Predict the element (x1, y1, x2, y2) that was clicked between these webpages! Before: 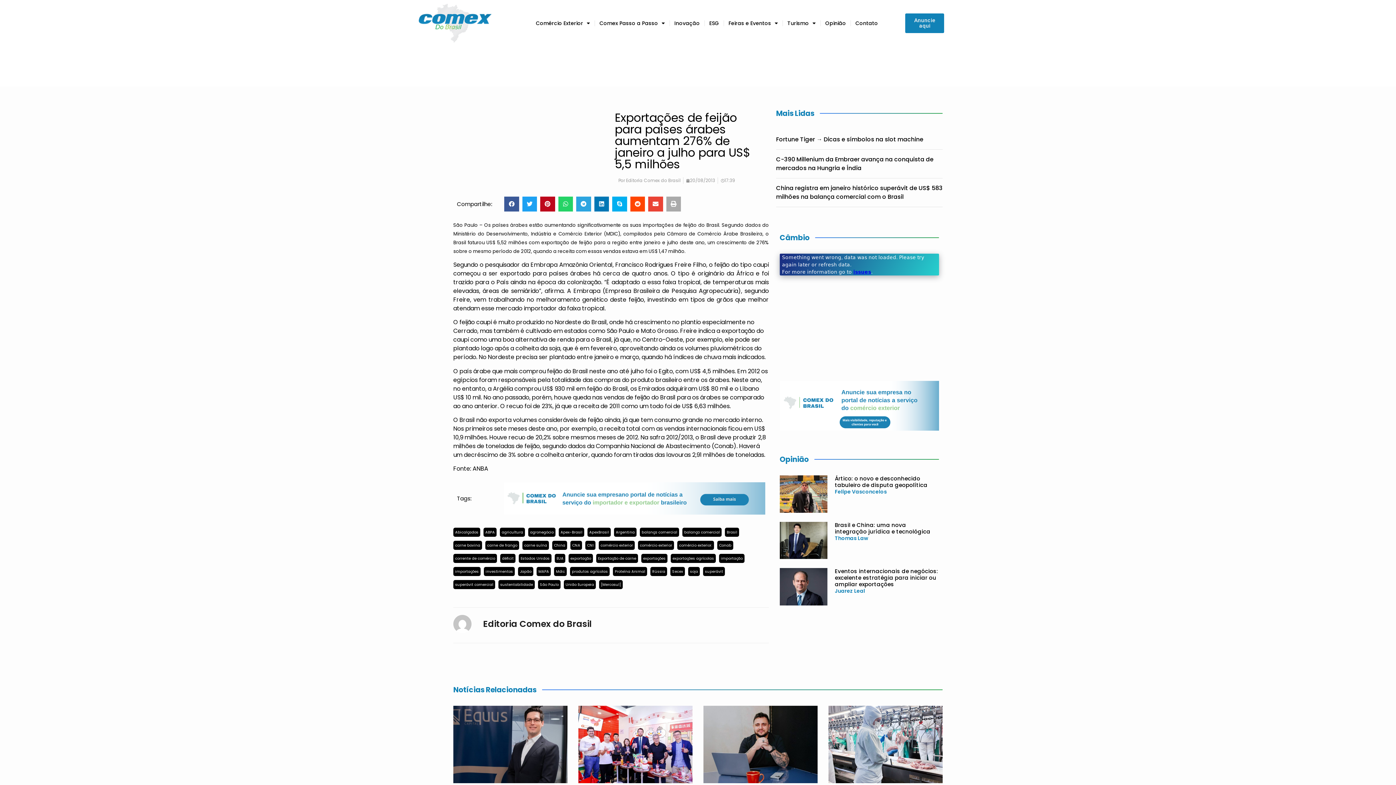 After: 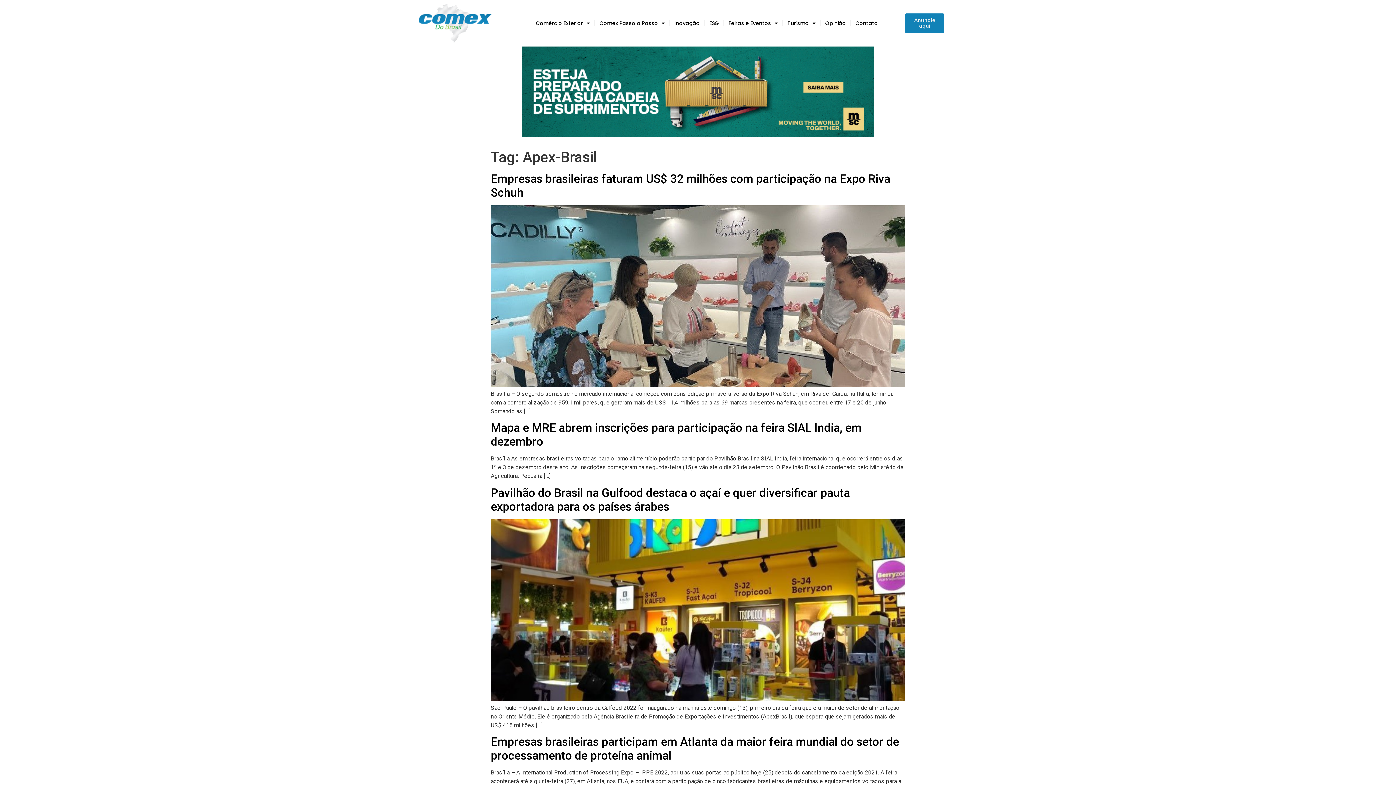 Action: bbox: (558, 527, 584, 536) label: Apex-Brasil (203 items)